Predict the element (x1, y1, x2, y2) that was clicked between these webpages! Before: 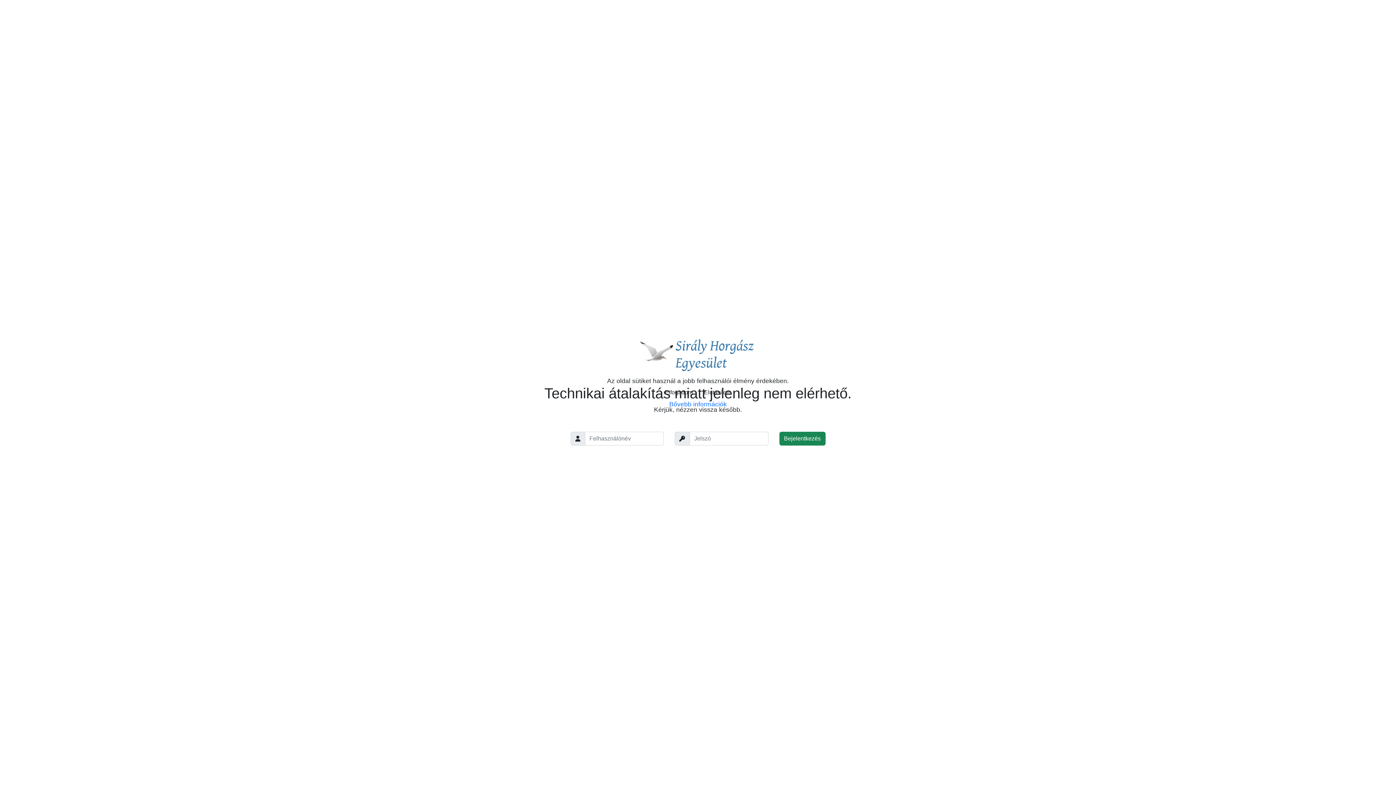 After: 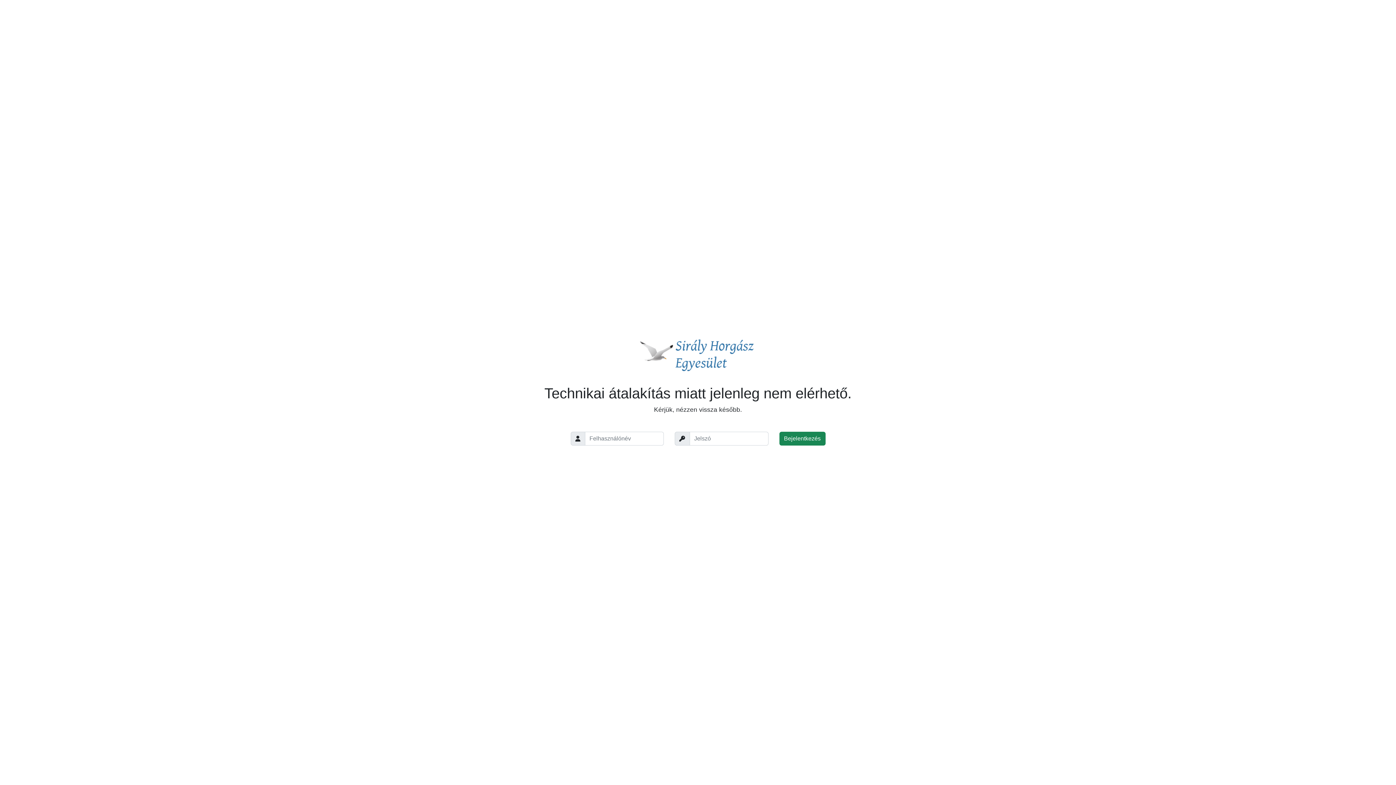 Action: bbox: (699, 385, 736, 399) label: Elutasítom